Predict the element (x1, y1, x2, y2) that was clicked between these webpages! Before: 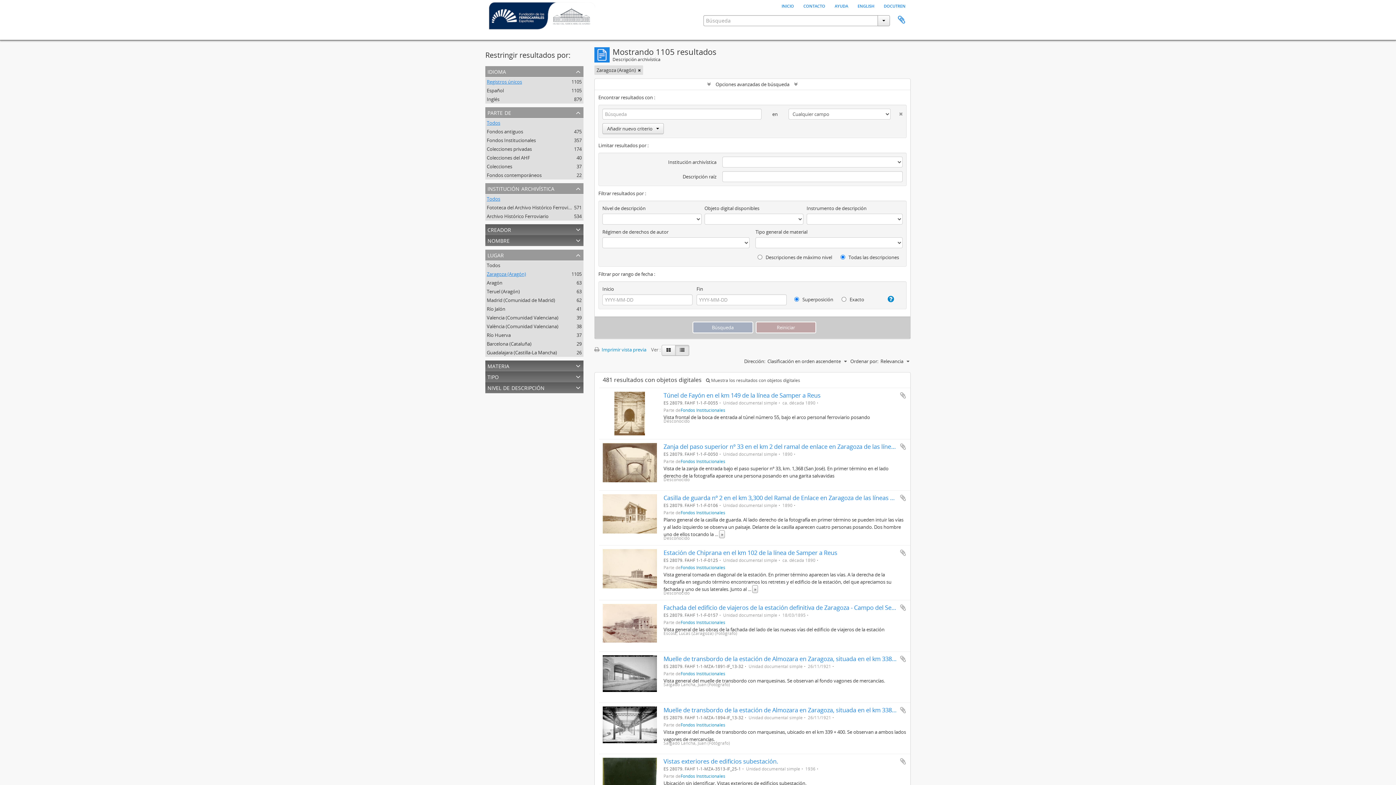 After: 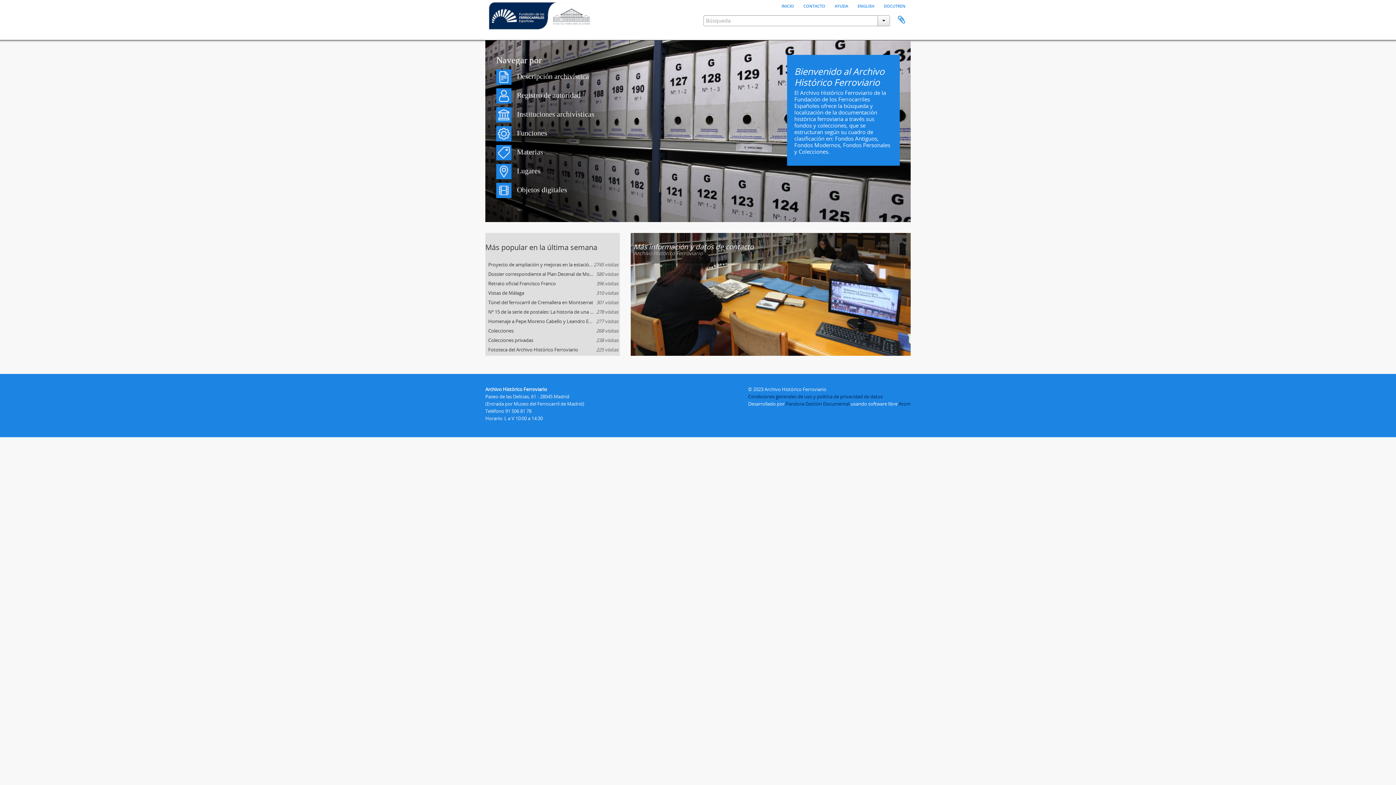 Action: label: inicio bbox: (777, 0, 798, 10)